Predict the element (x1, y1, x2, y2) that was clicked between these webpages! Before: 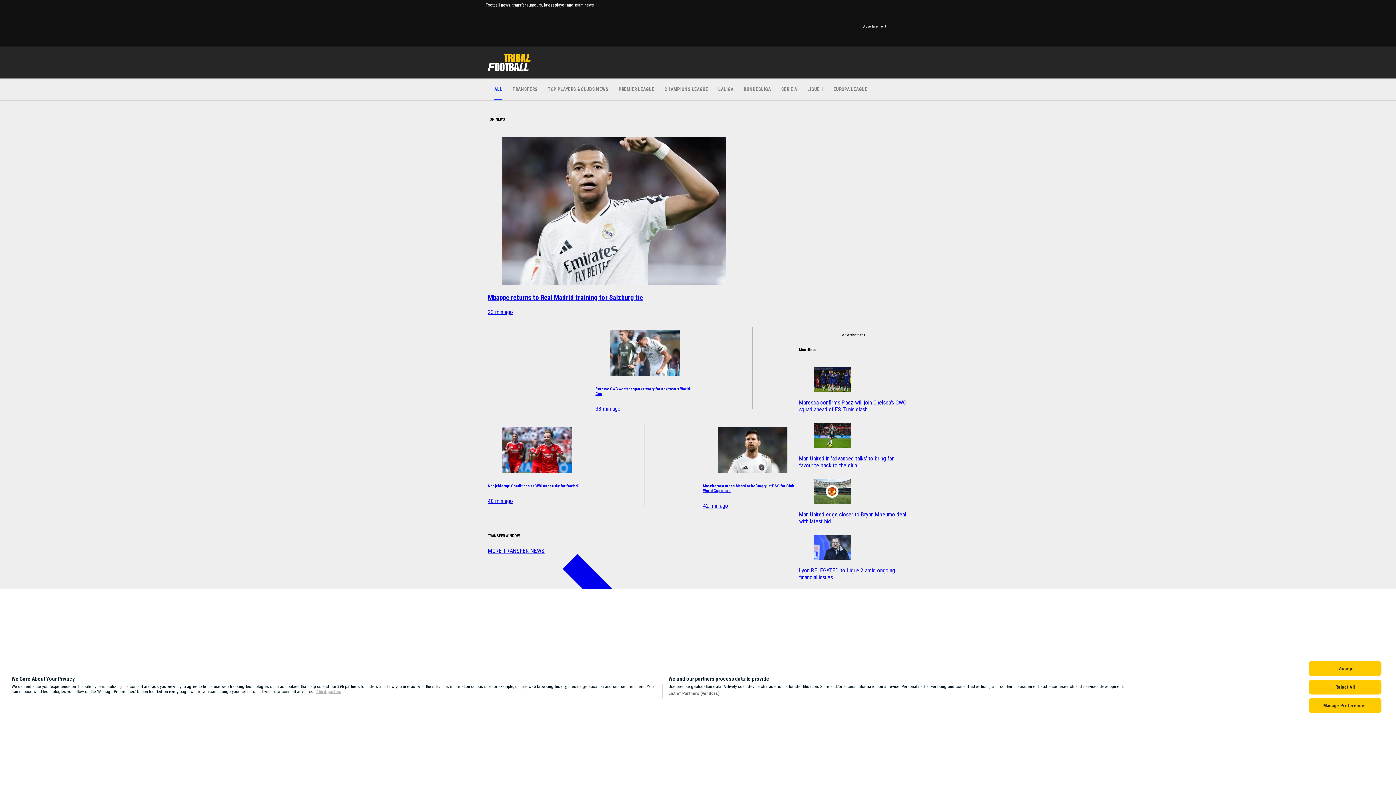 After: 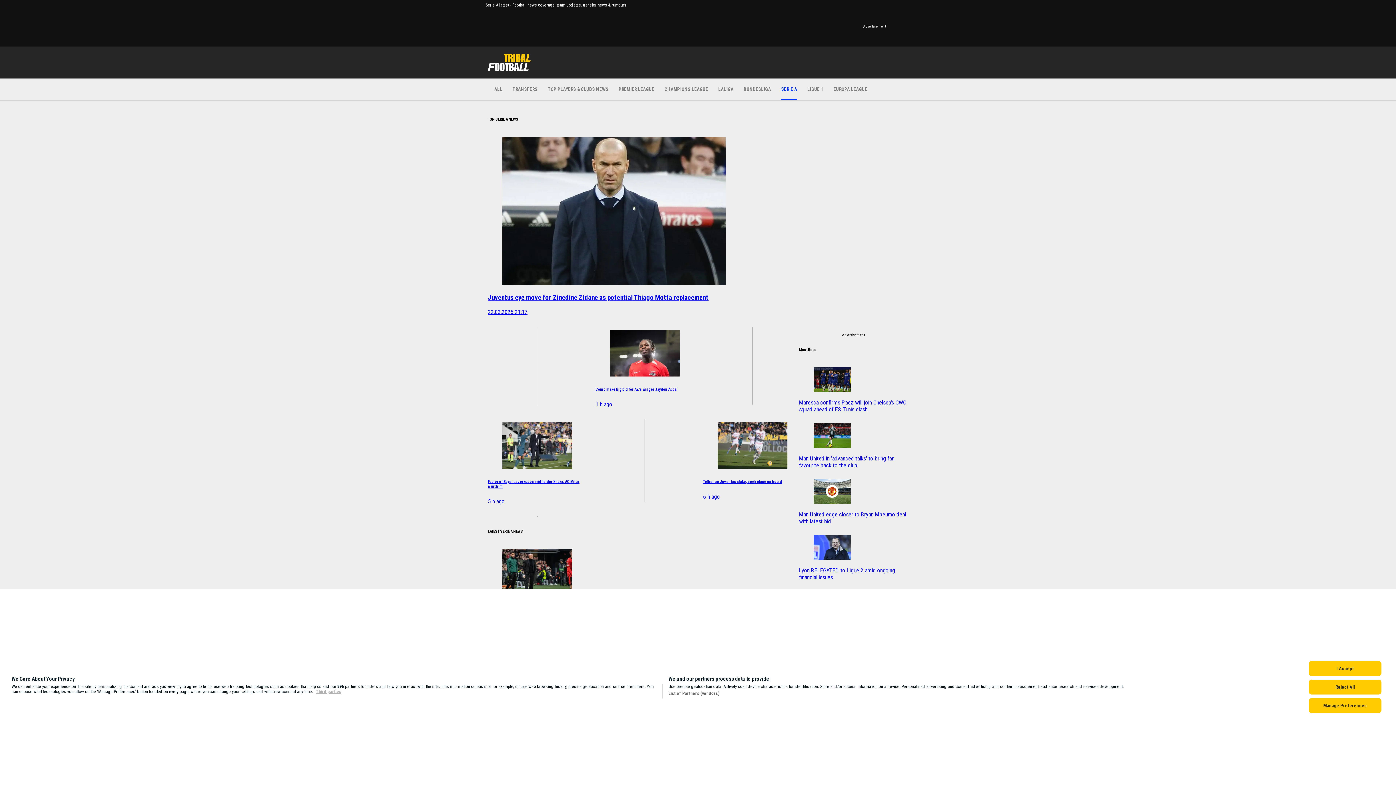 Action: bbox: (781, 78, 797, 100) label: SERIE A